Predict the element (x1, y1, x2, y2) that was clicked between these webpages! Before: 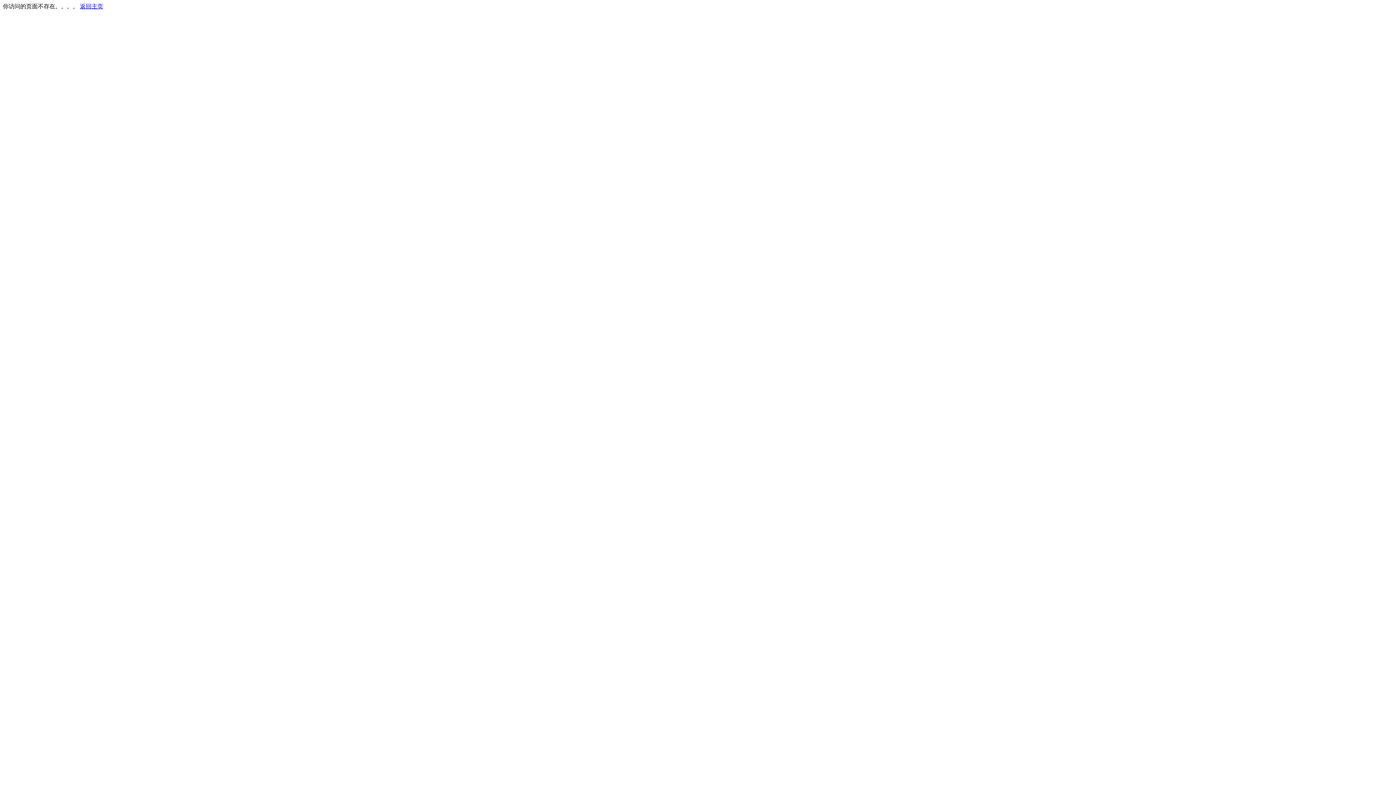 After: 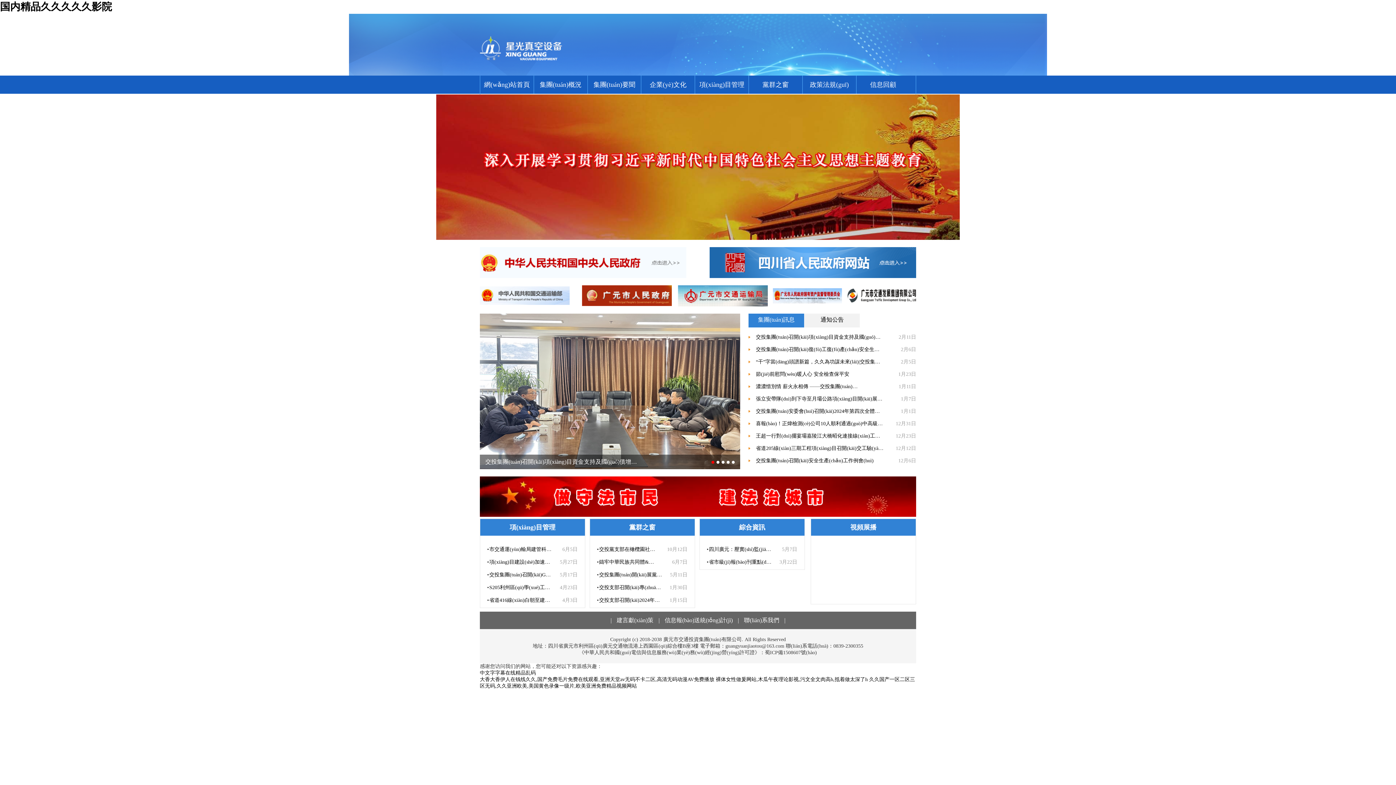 Action: label: 返回主页 bbox: (80, 3, 103, 9)